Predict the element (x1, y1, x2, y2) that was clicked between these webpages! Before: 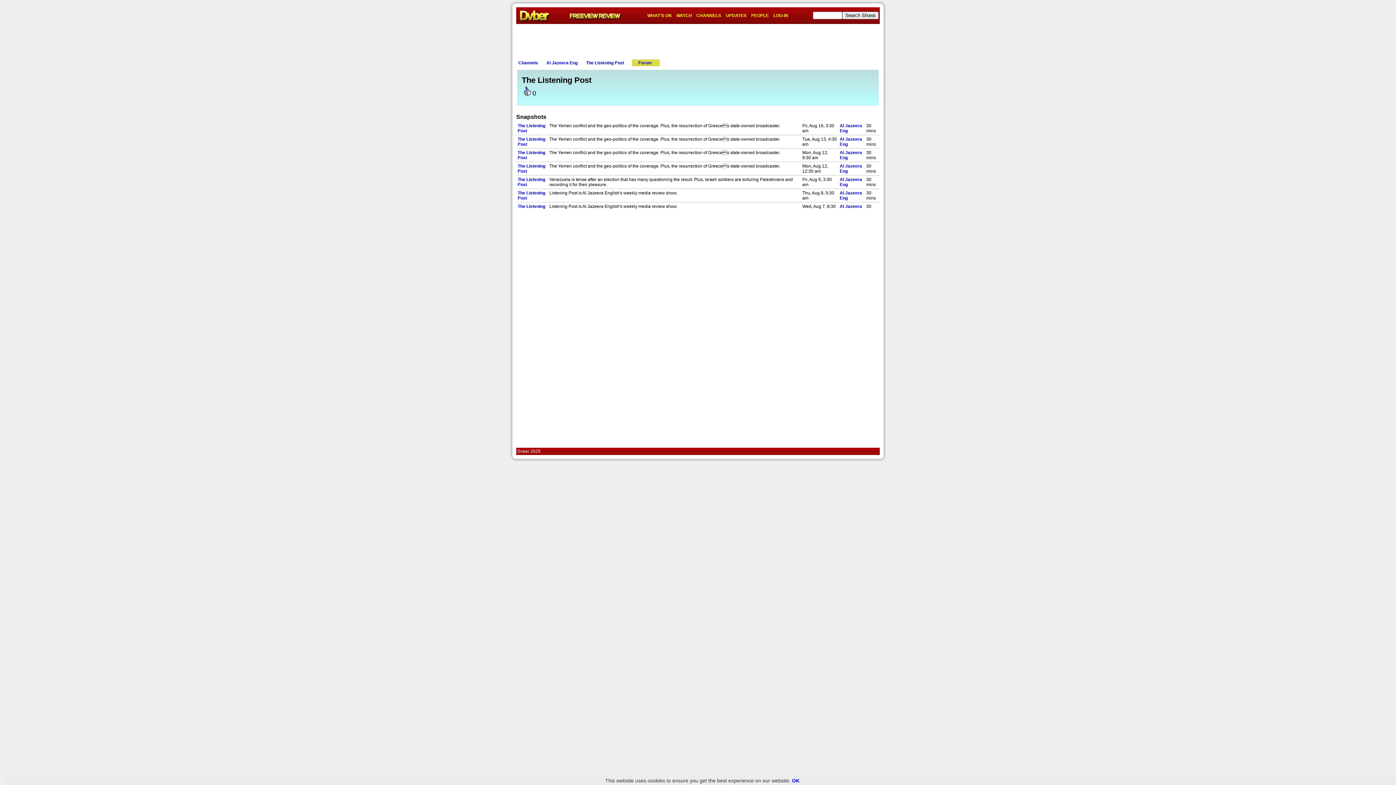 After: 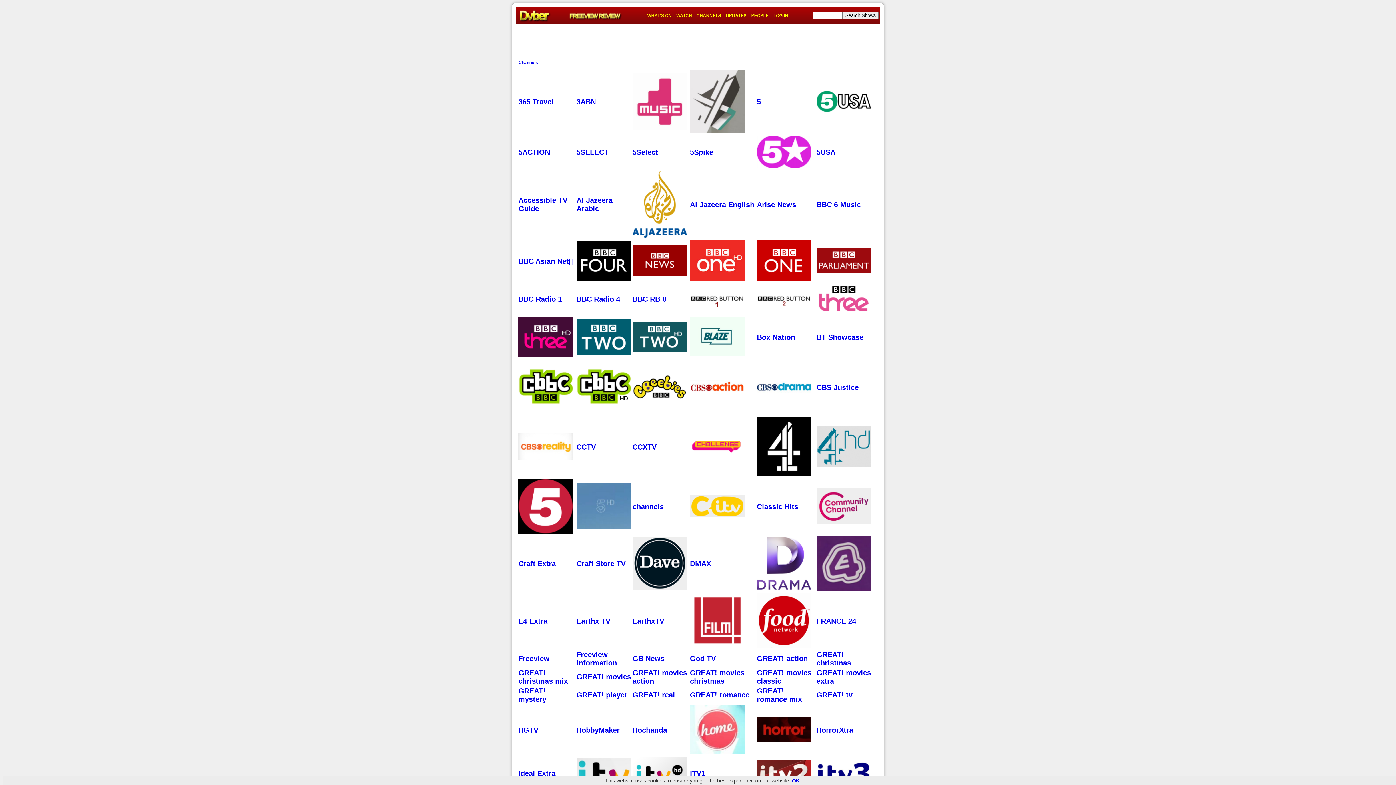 Action: bbox: (518, 60, 538, 65) label: Channels